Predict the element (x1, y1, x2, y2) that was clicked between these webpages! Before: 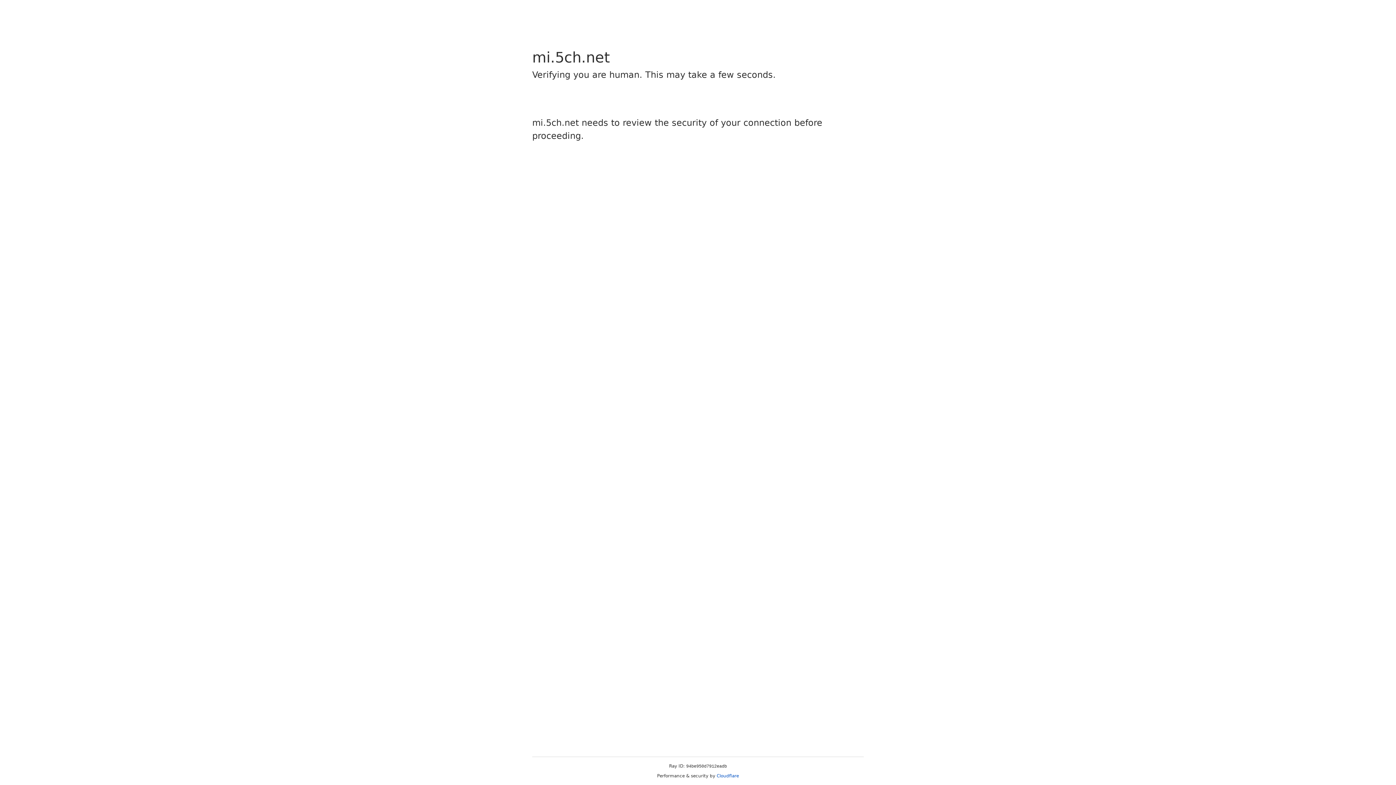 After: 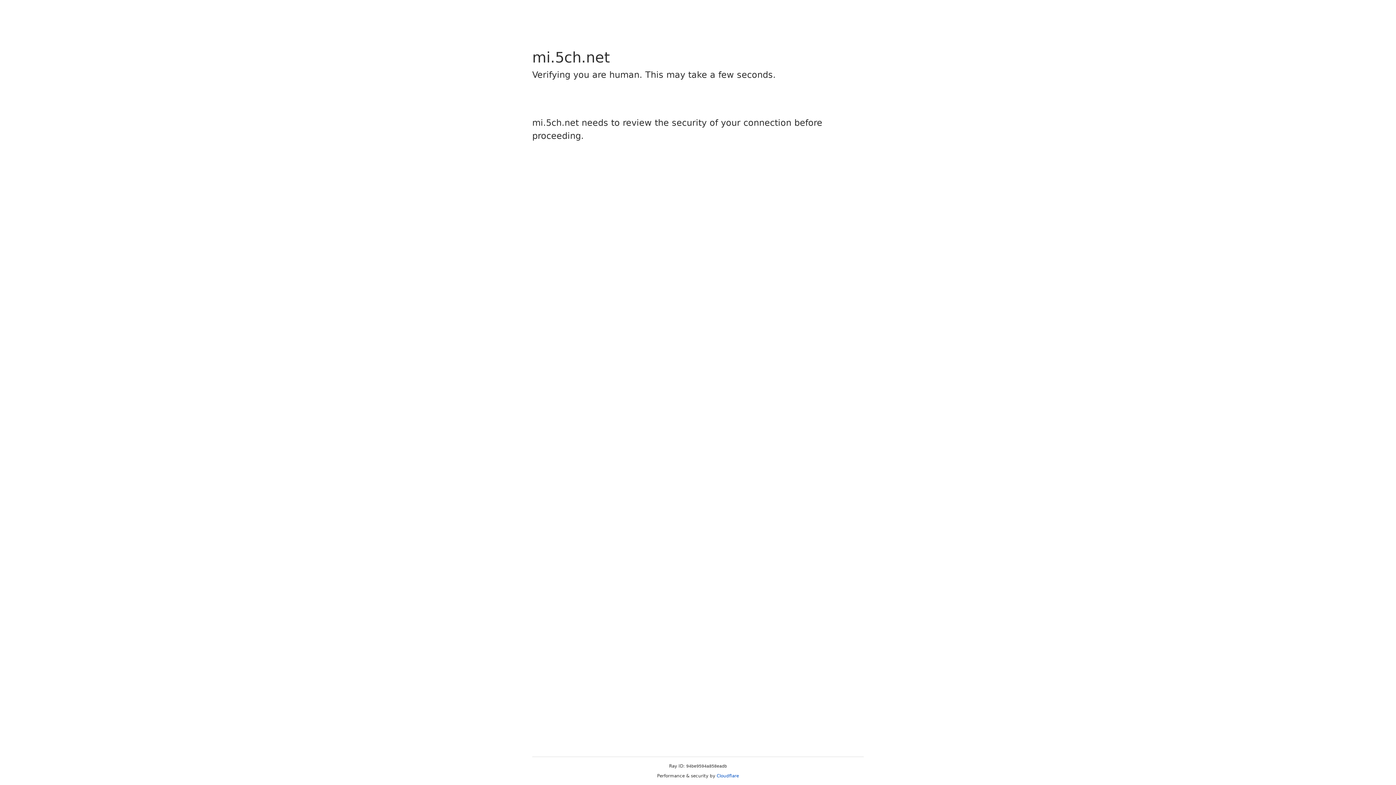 Action: bbox: (716, 773, 739, 778) label: Cloudflare